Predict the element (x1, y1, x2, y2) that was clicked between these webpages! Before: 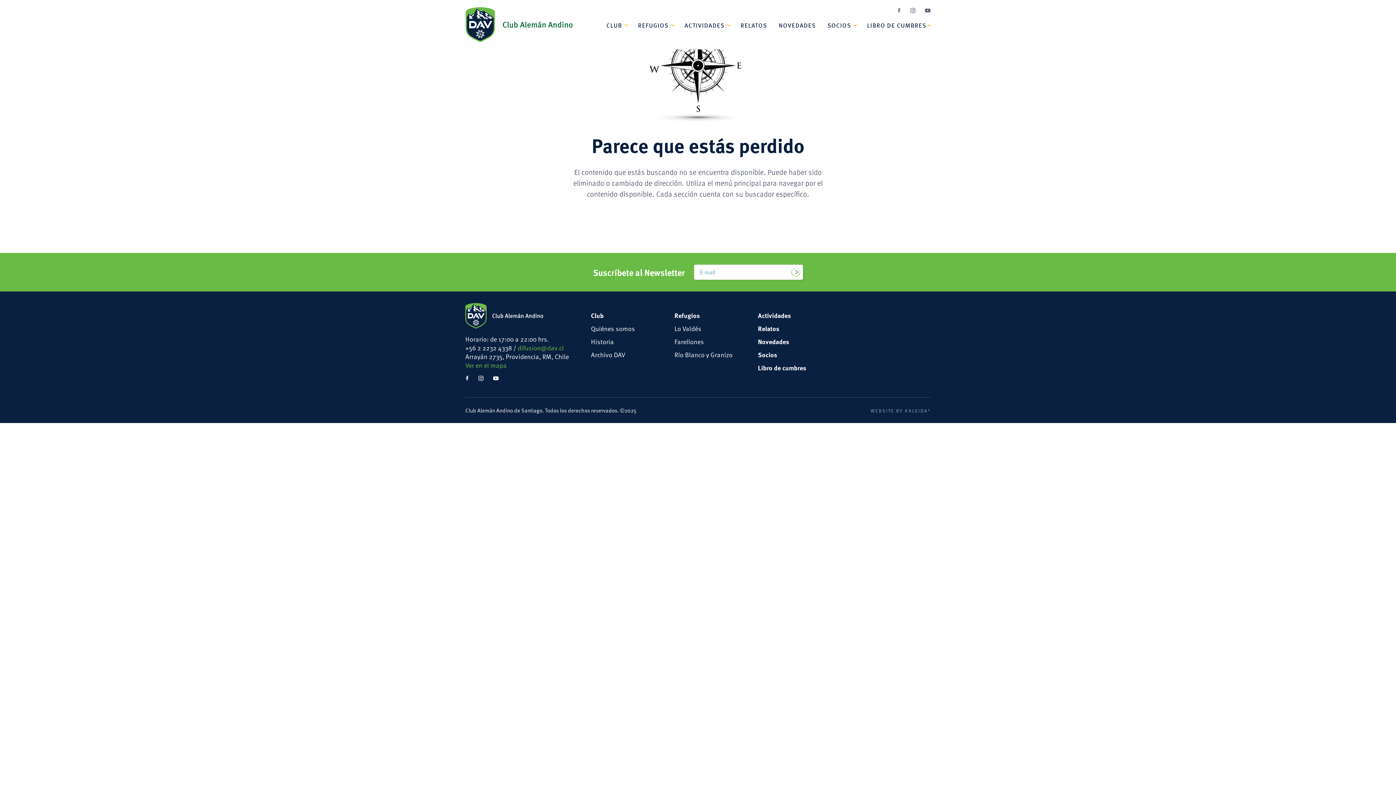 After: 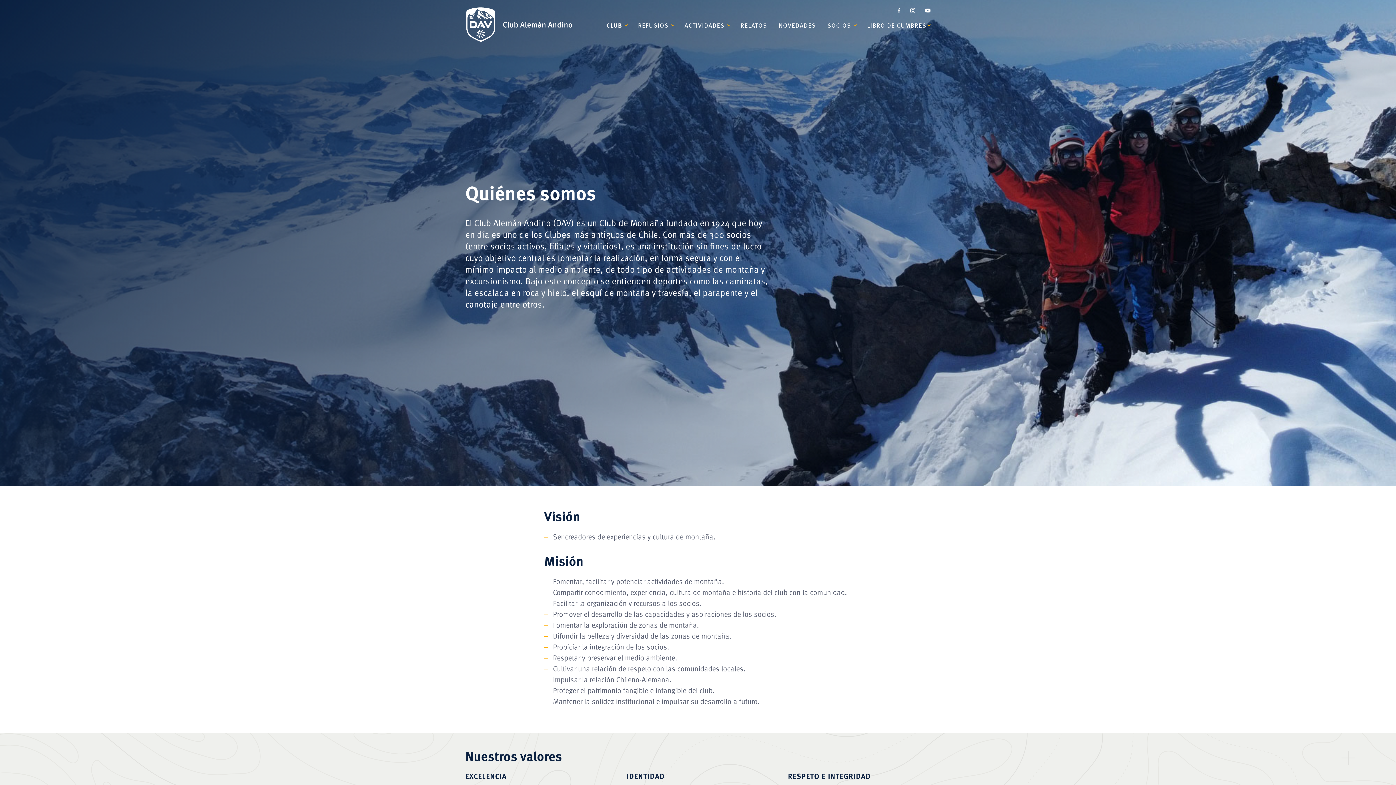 Action: label: Club bbox: (591, 310, 603, 320)